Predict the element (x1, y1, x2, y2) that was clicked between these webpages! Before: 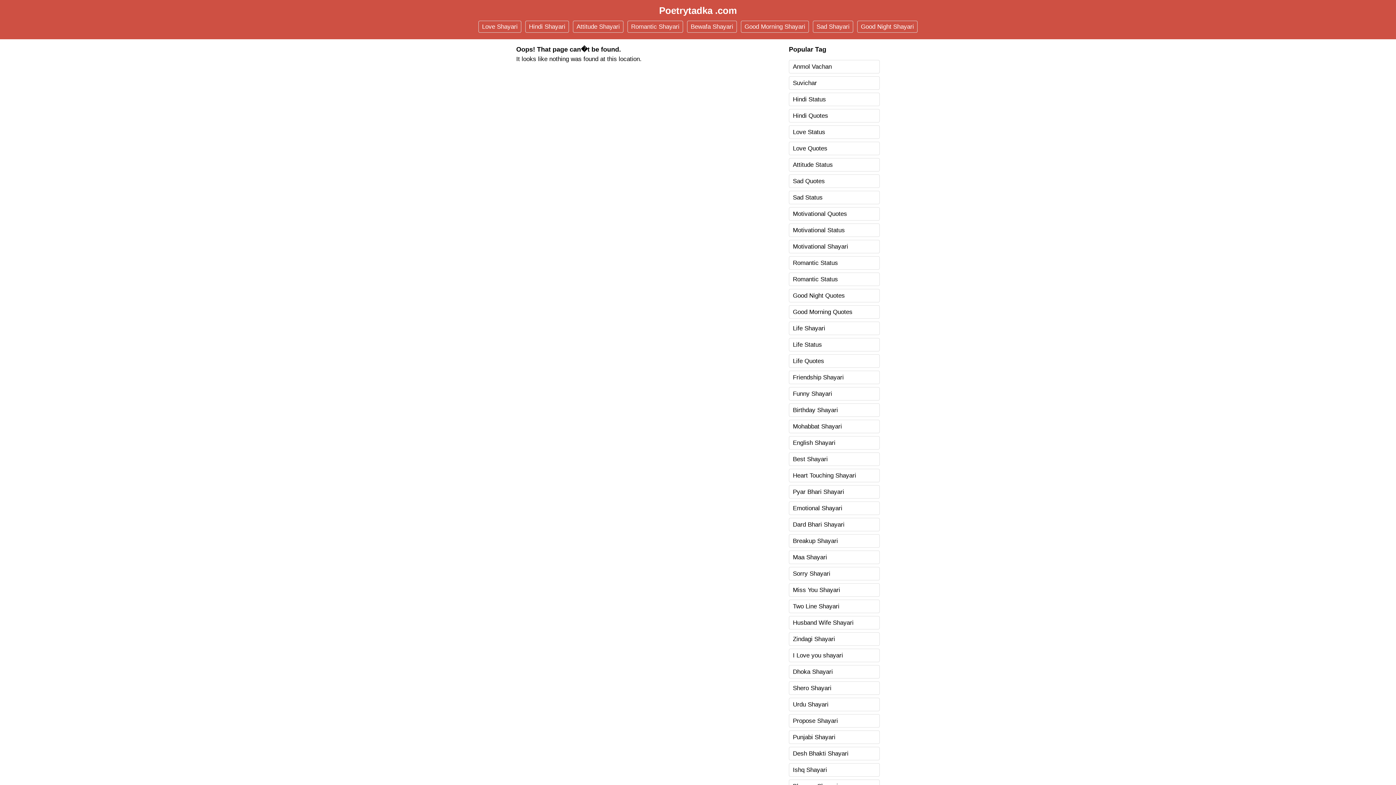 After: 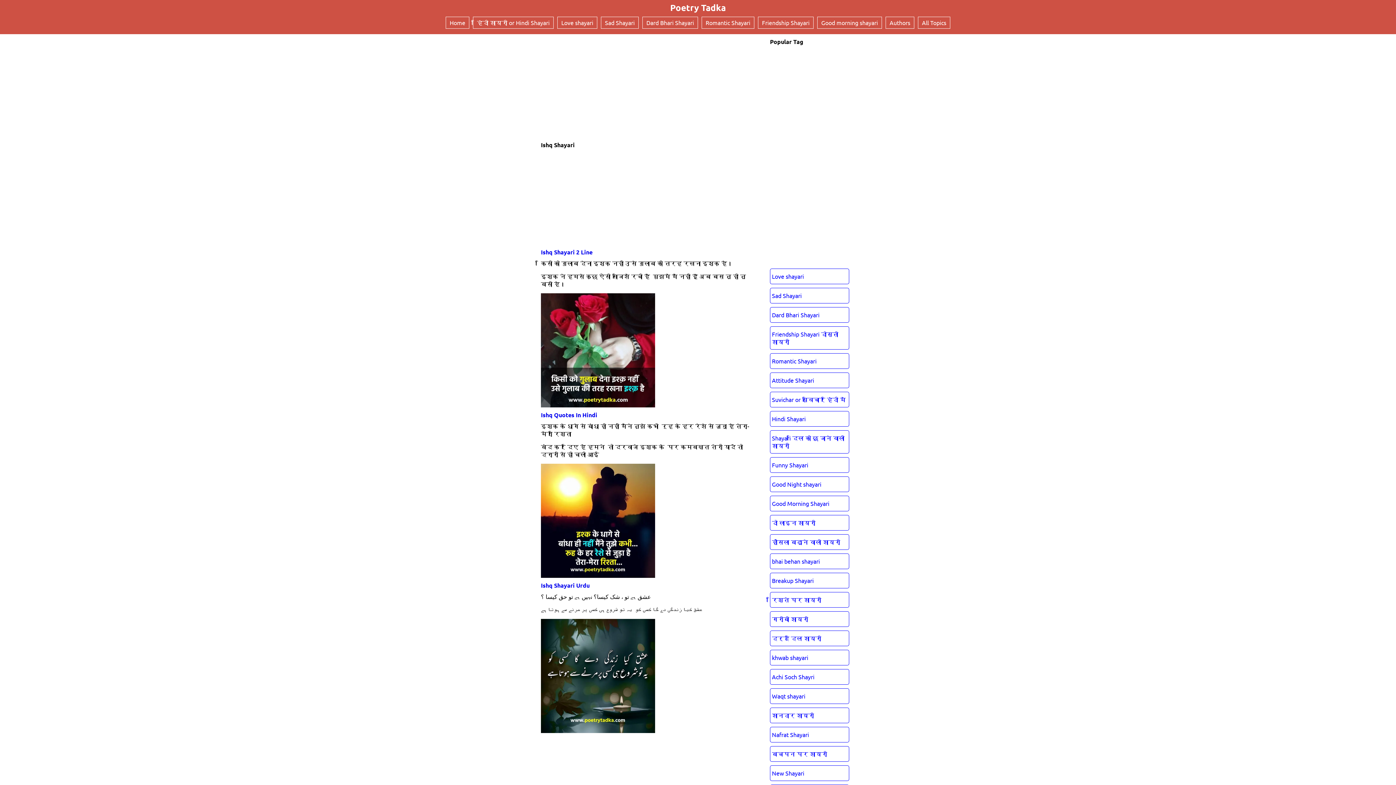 Action: label: Ishq Shayari bbox: (789, 763, 880, 777)